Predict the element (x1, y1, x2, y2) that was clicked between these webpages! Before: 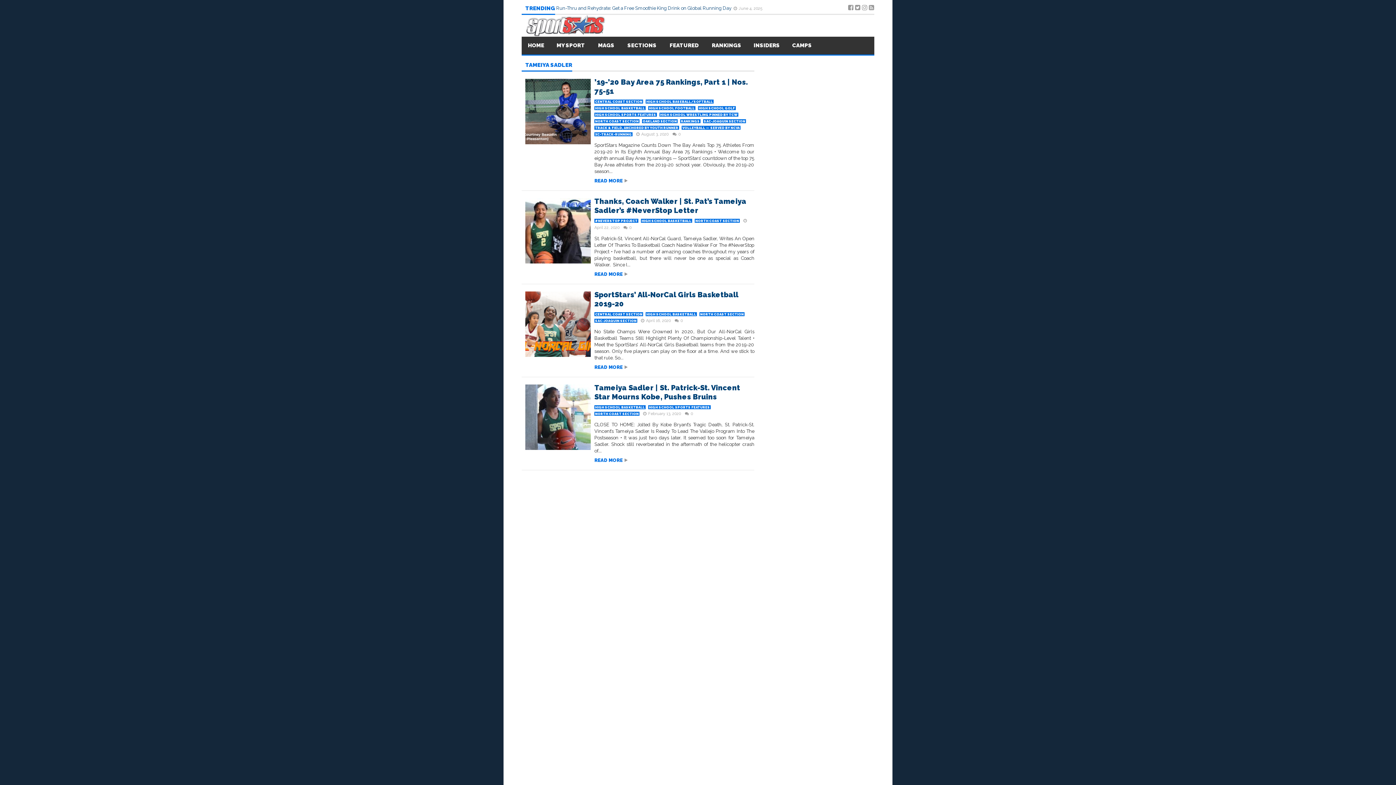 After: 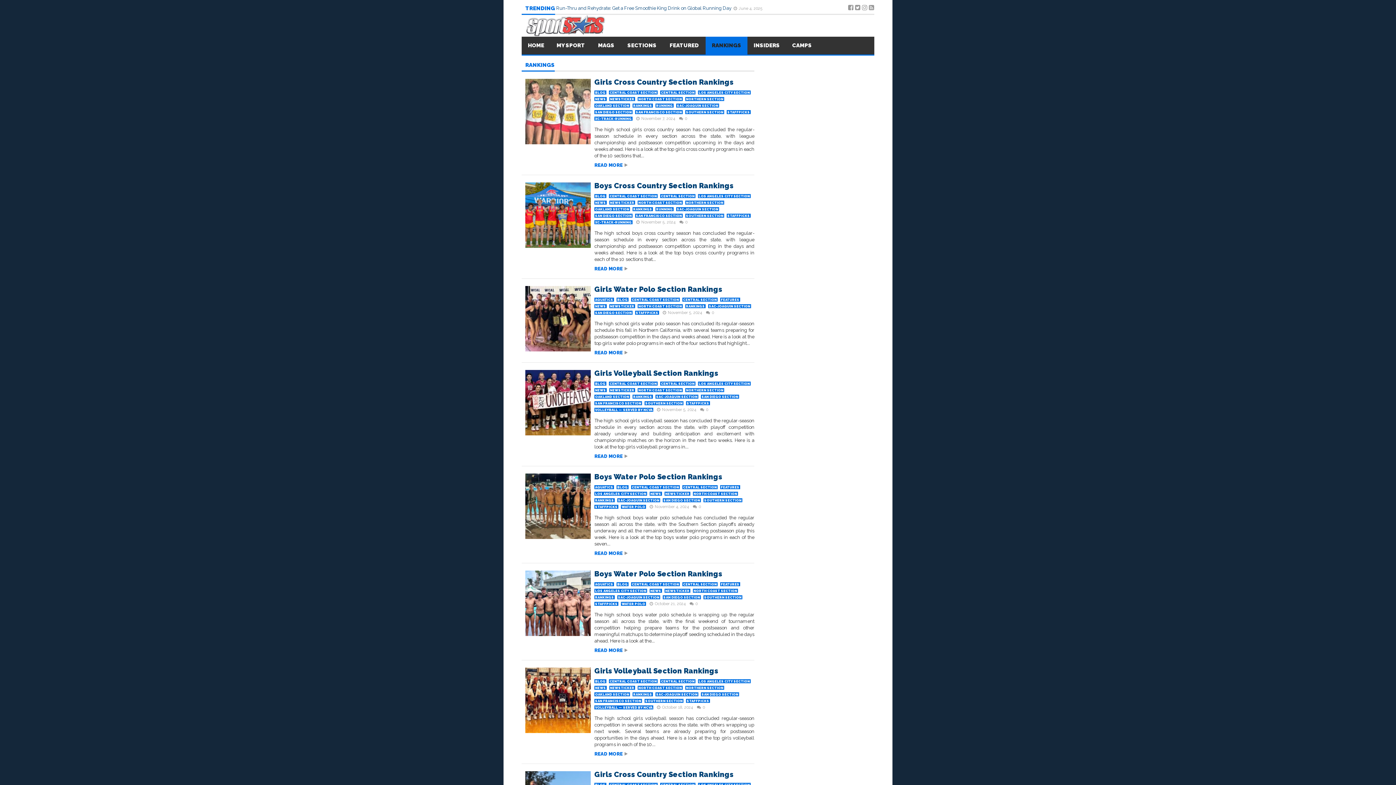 Action: bbox: (680, 119, 700, 123) label: RANKINGS